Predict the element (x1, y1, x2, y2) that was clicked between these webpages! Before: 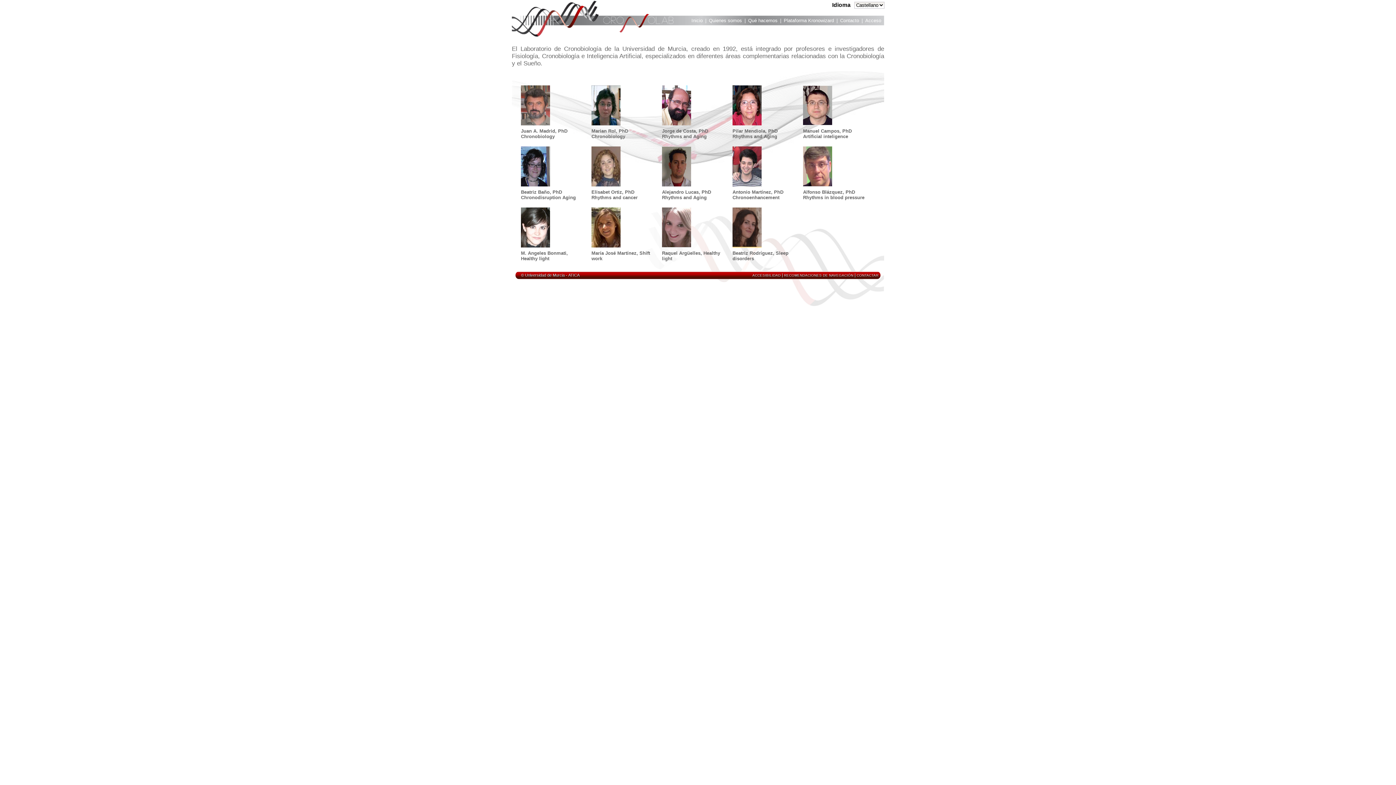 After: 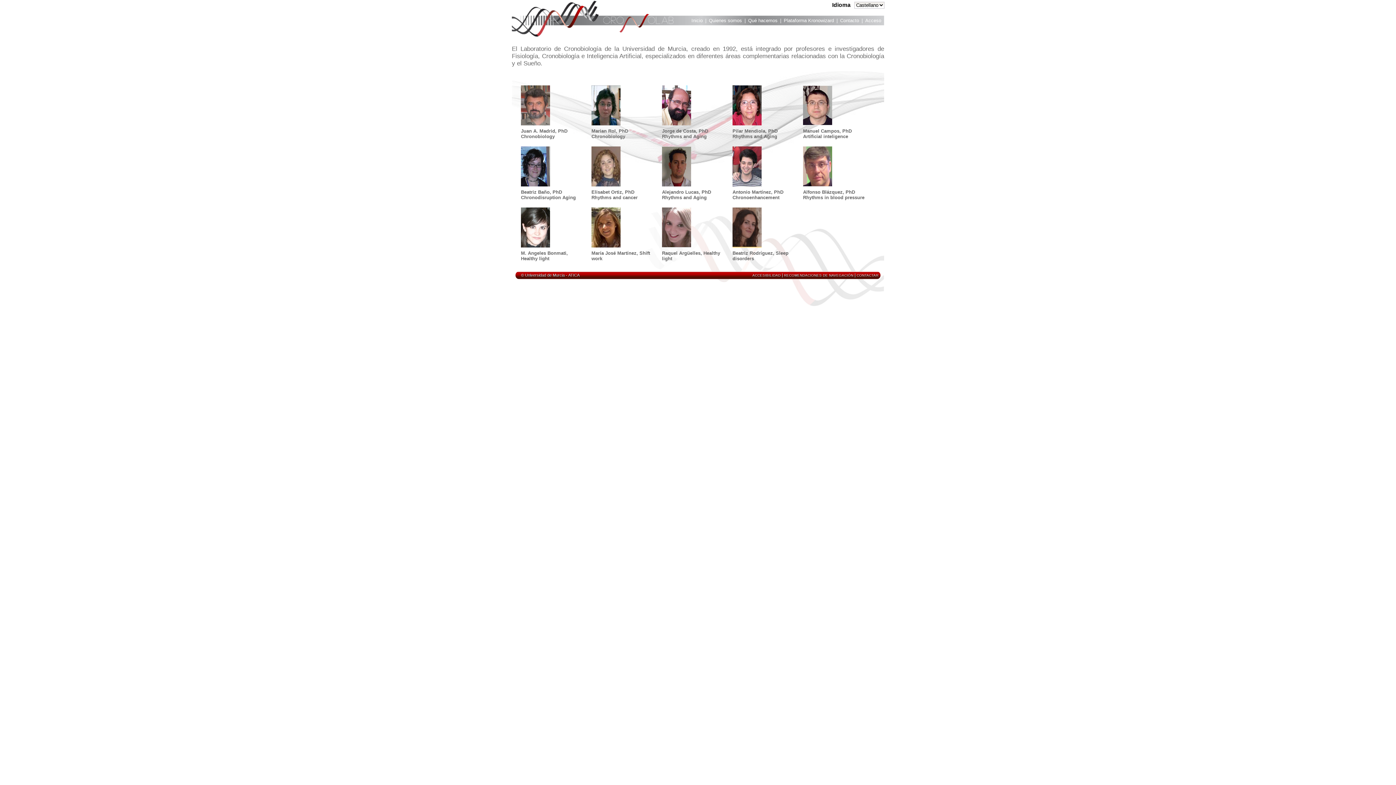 Action: bbox: (856, 273, 878, 277) label: CONTACTAR